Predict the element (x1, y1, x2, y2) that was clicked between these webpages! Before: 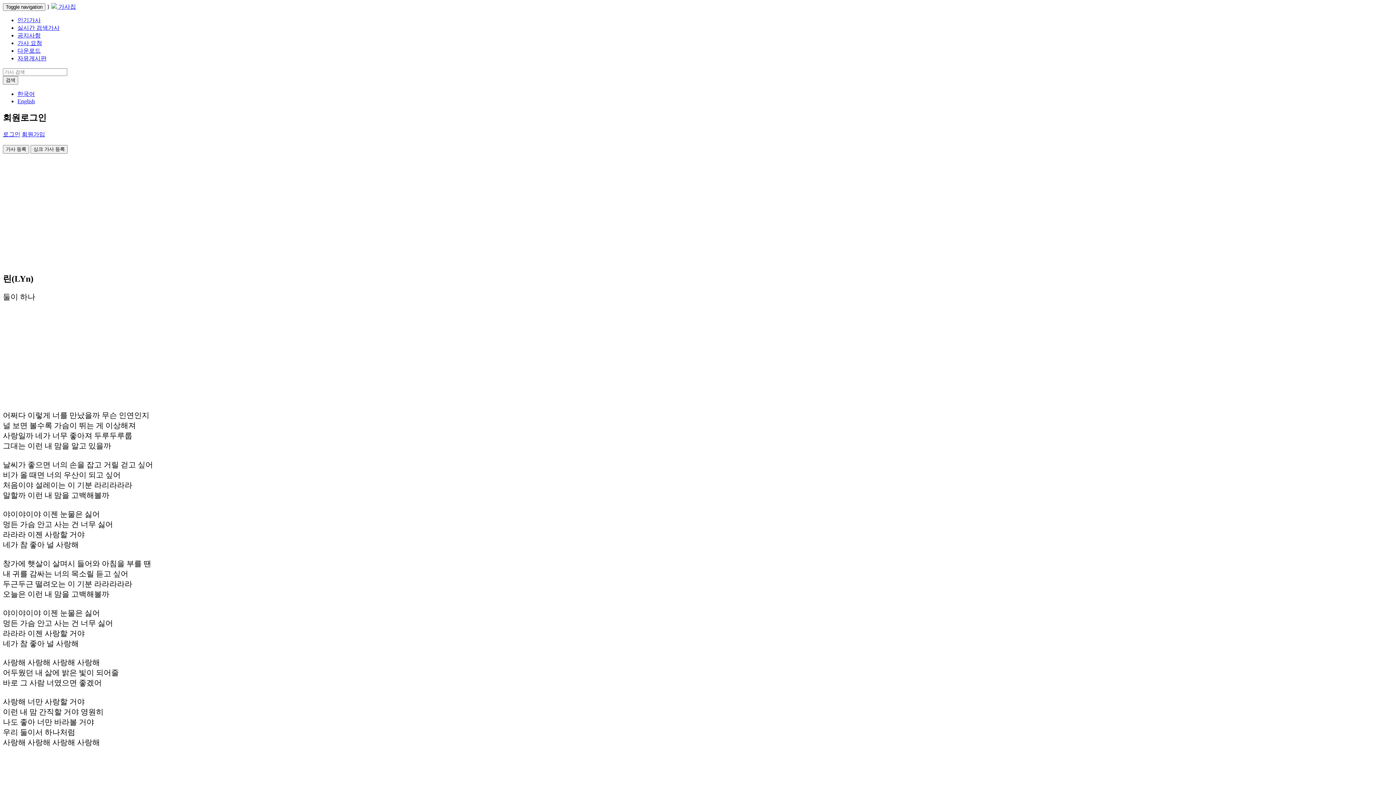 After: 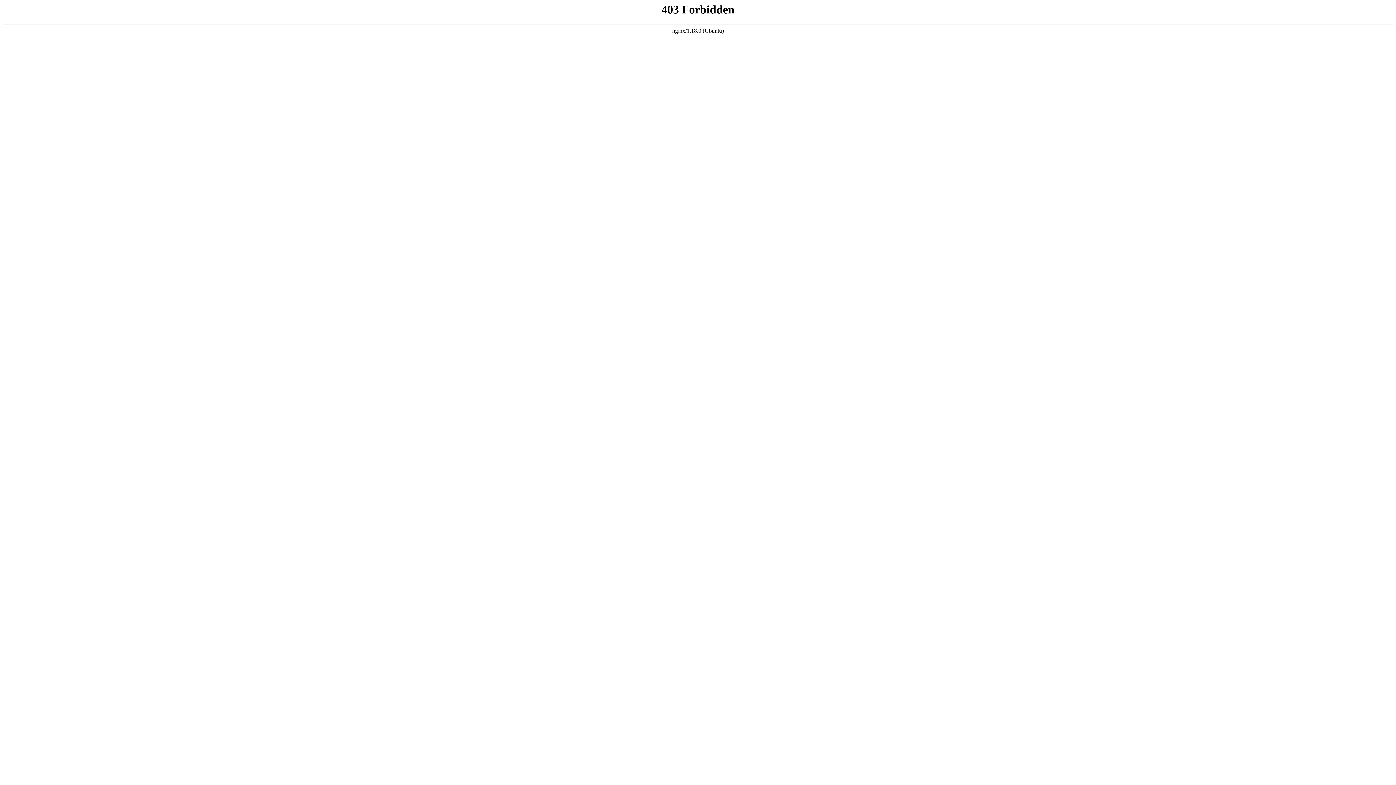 Action: bbox: (2, 76, 18, 84) label: 검색